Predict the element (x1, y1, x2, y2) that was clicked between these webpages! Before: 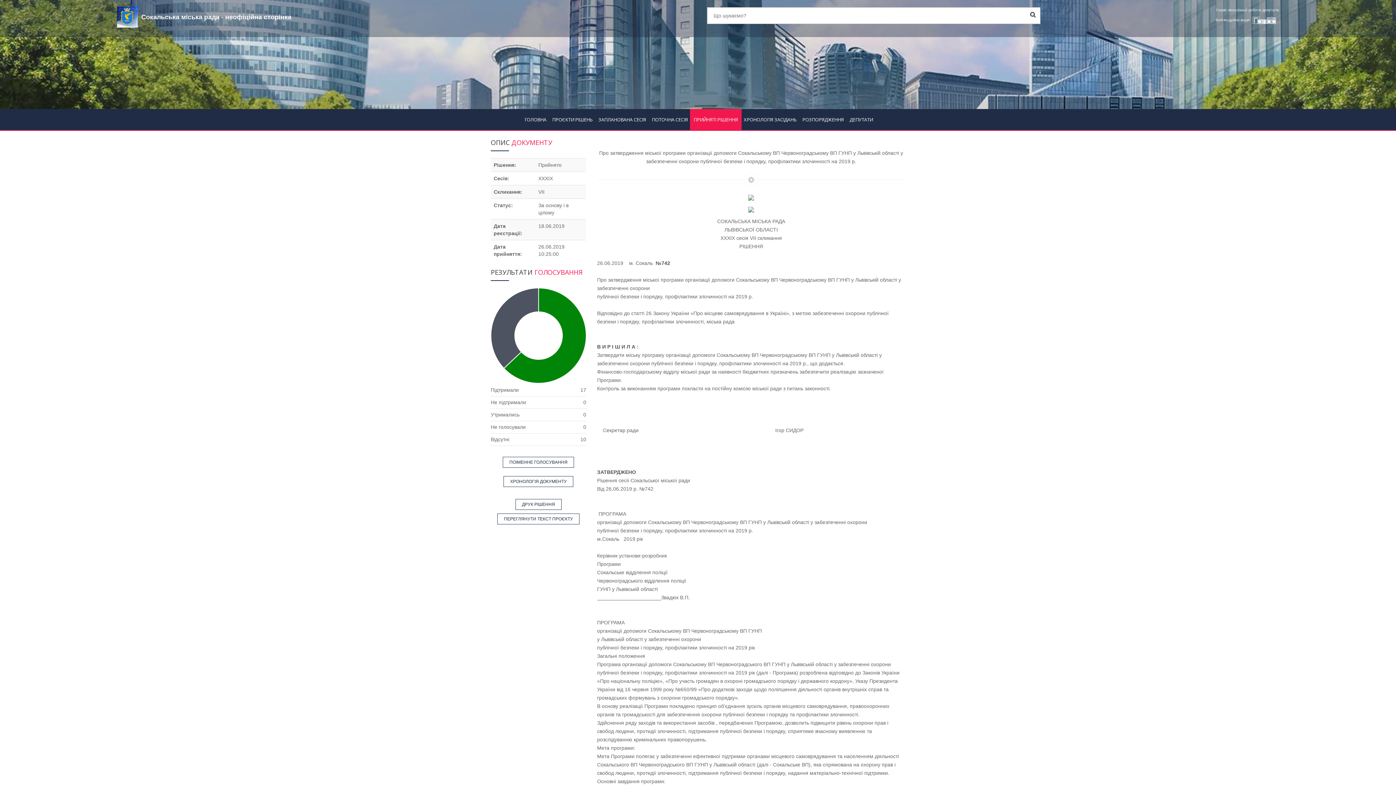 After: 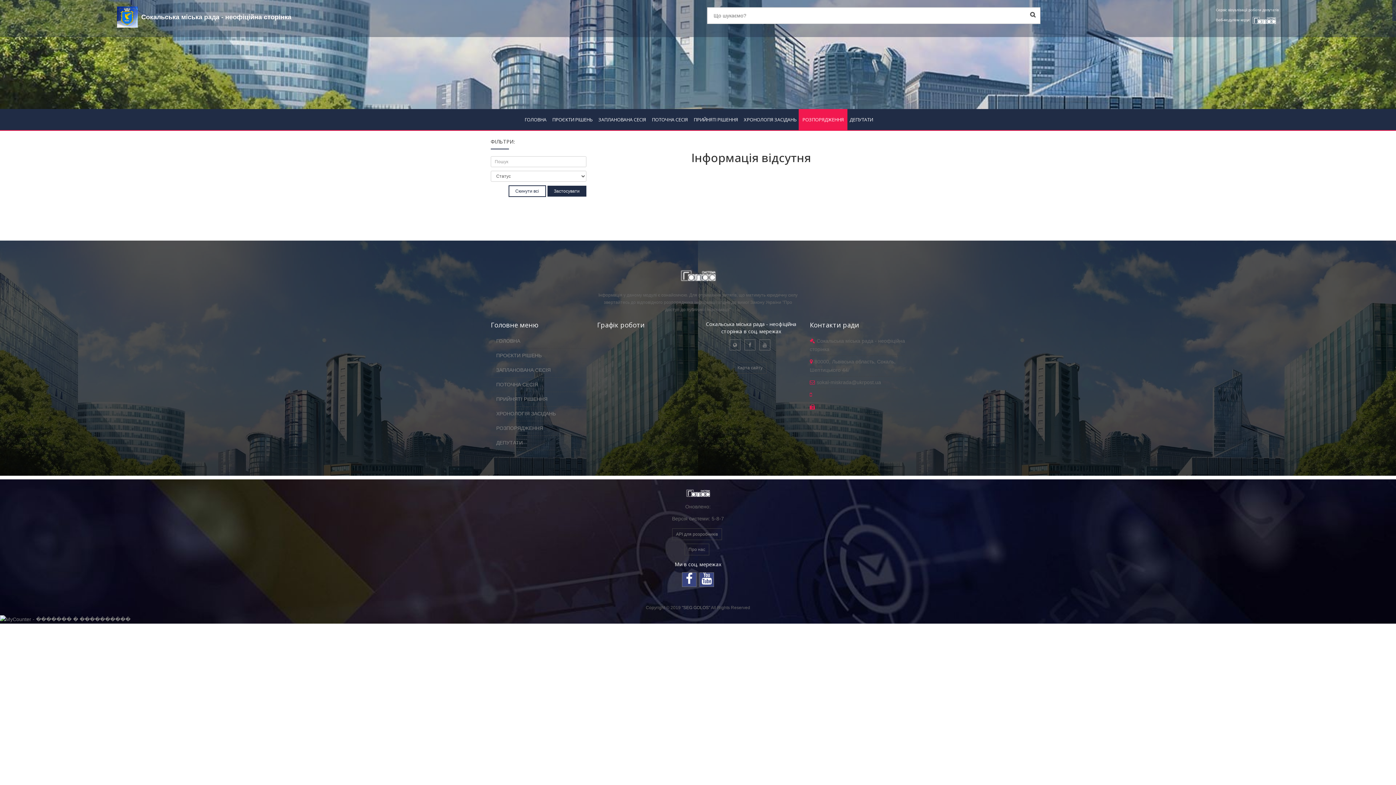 Action: bbox: (798, 109, 847, 130) label: РОЗПОРЯДЖЕННЯ